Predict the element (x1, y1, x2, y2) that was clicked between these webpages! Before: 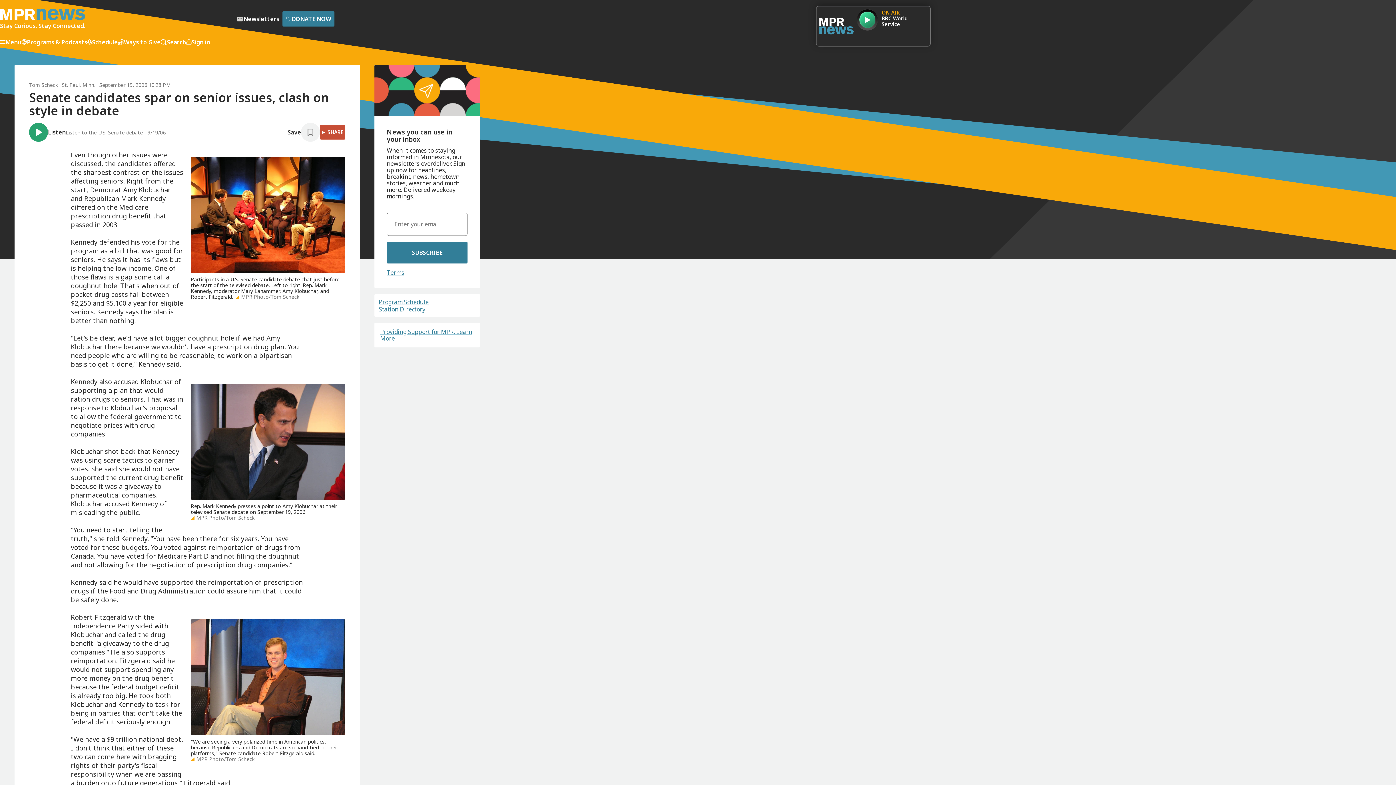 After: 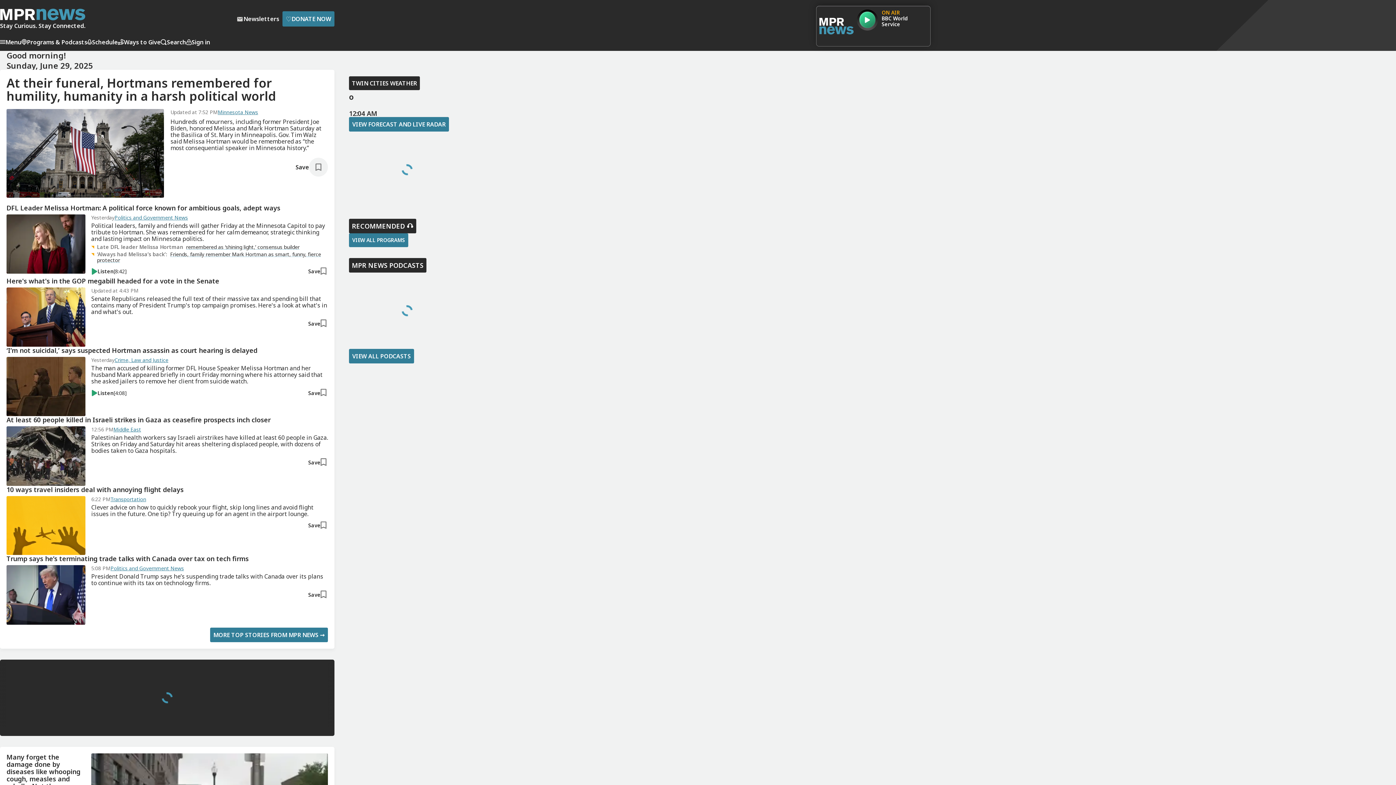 Action: bbox: (0, 8, 85, 29) label: Stay Curious. Stay Connected.